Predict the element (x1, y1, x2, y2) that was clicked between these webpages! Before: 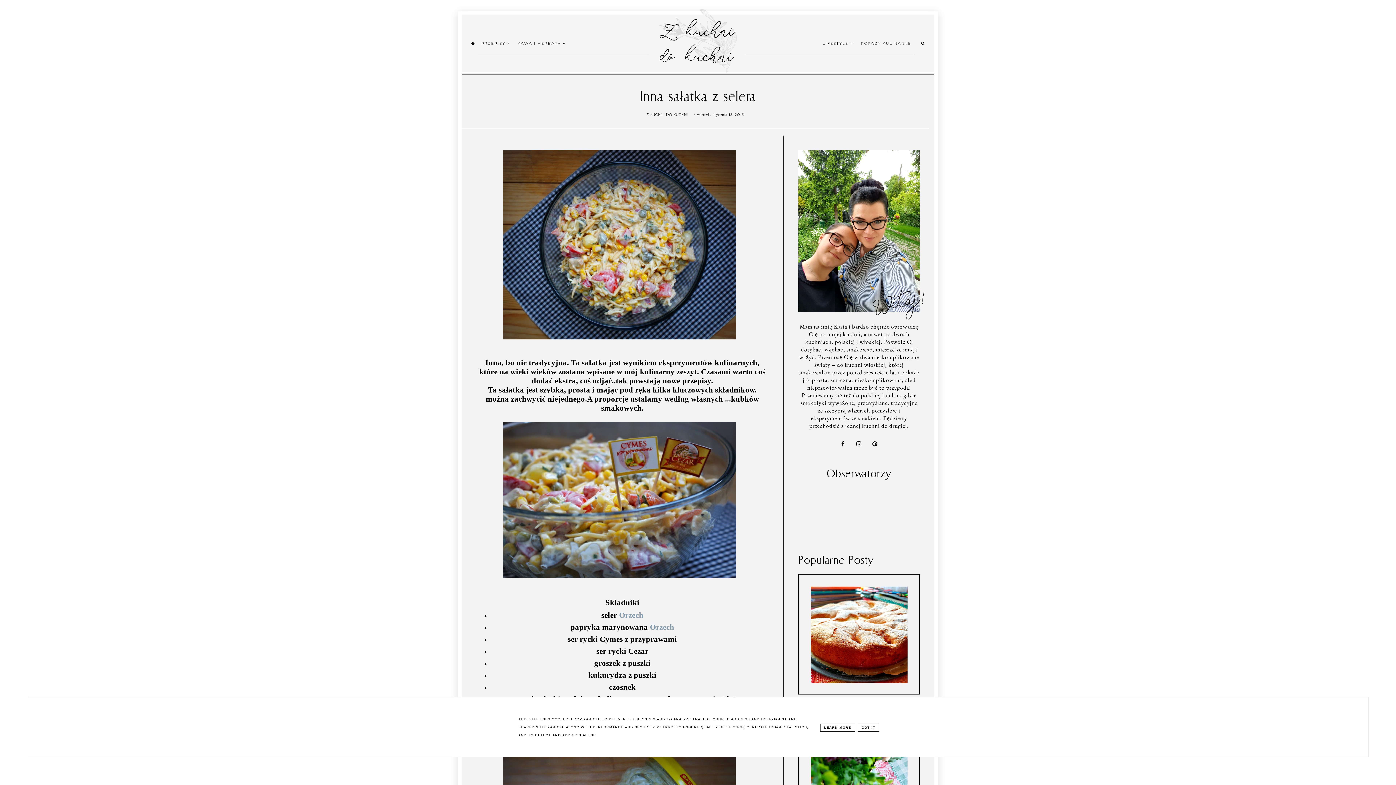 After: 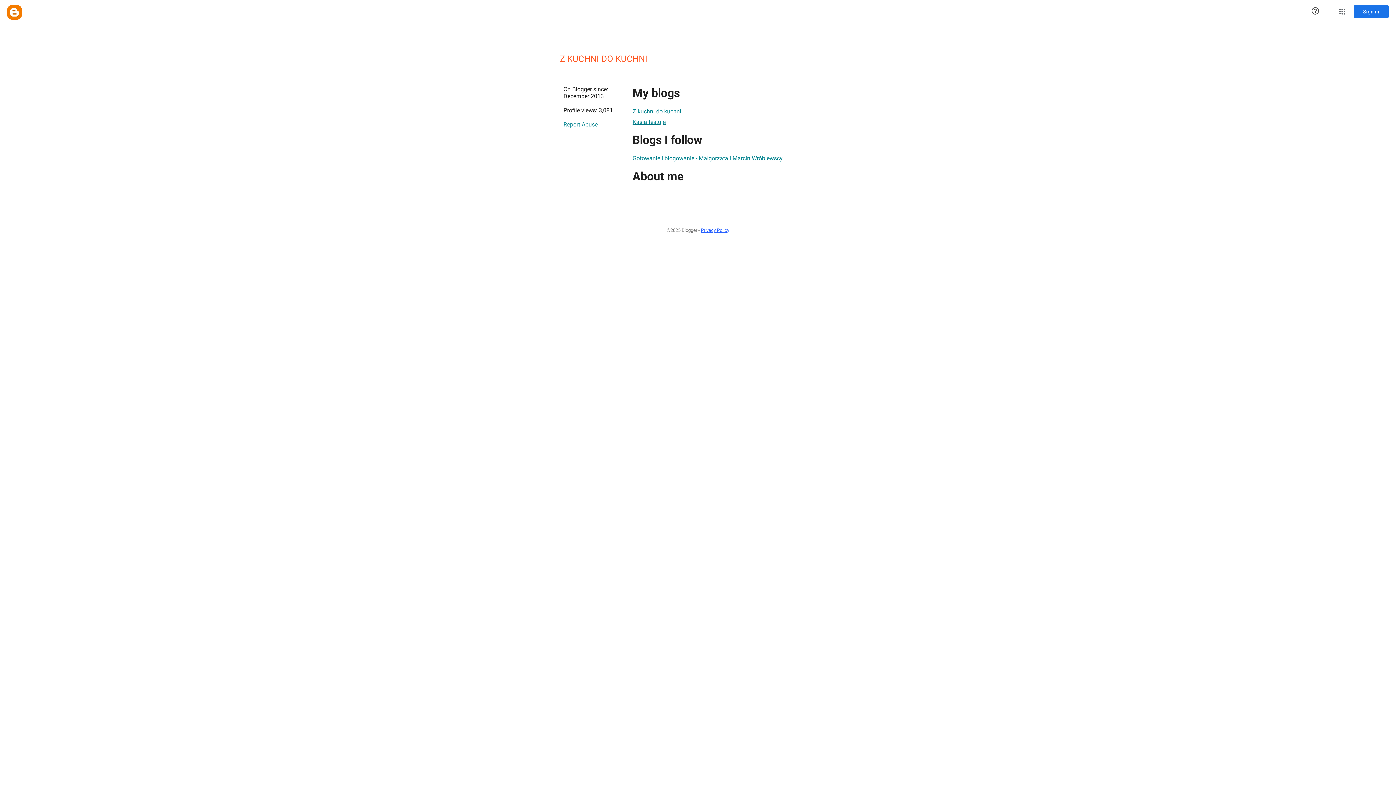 Action: bbox: (646, 112, 693, 117) label: Z KUCHNI DO KUCHNI 